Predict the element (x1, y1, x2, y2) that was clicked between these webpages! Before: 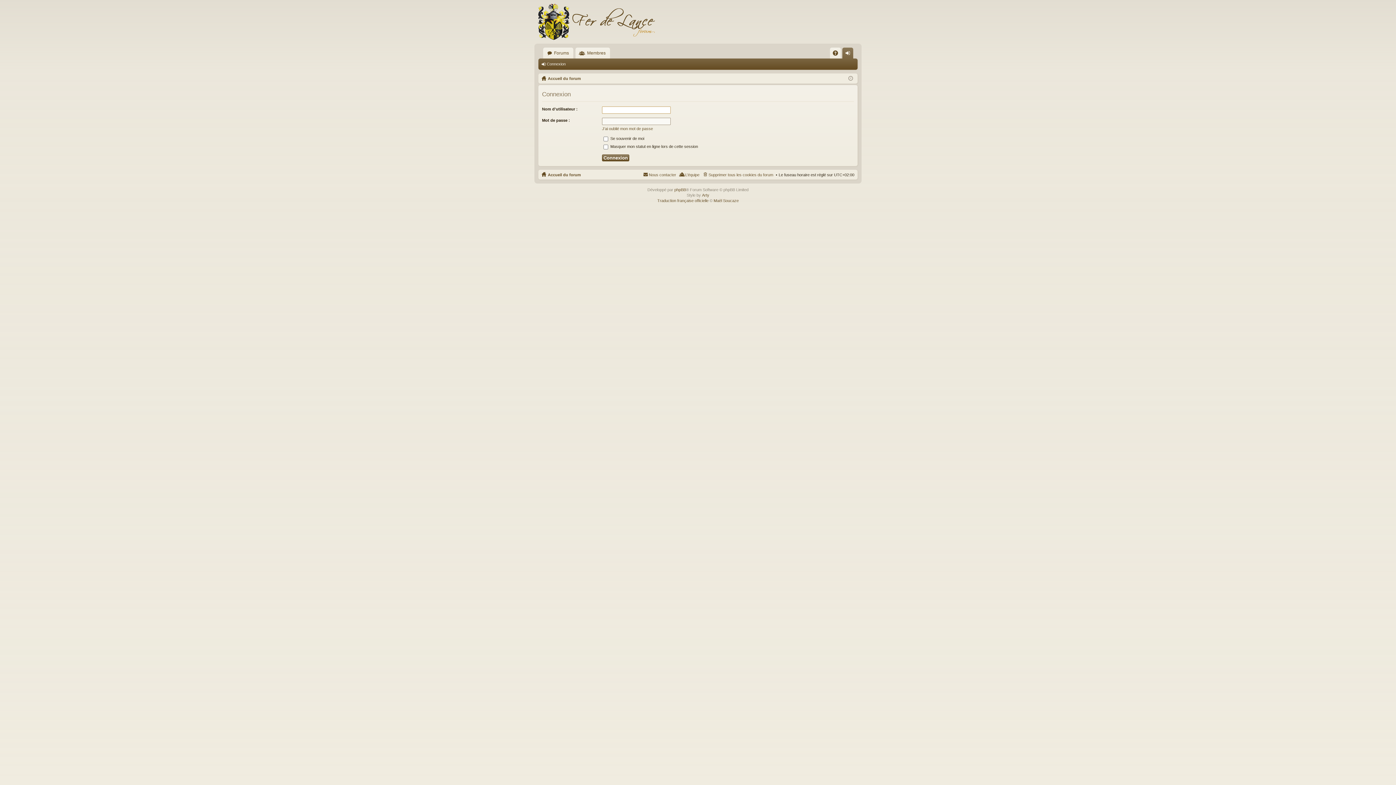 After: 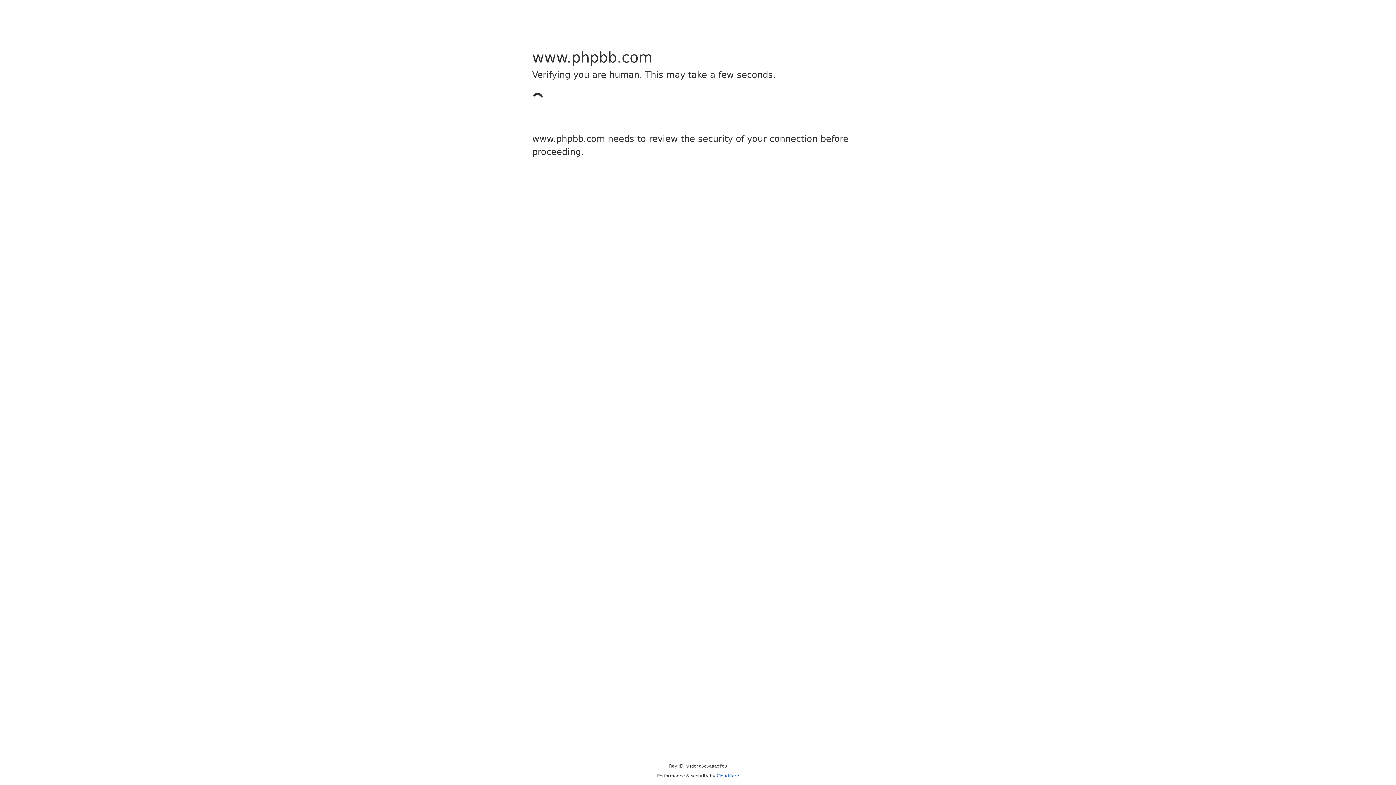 Action: bbox: (674, 187, 686, 191) label: phpBB